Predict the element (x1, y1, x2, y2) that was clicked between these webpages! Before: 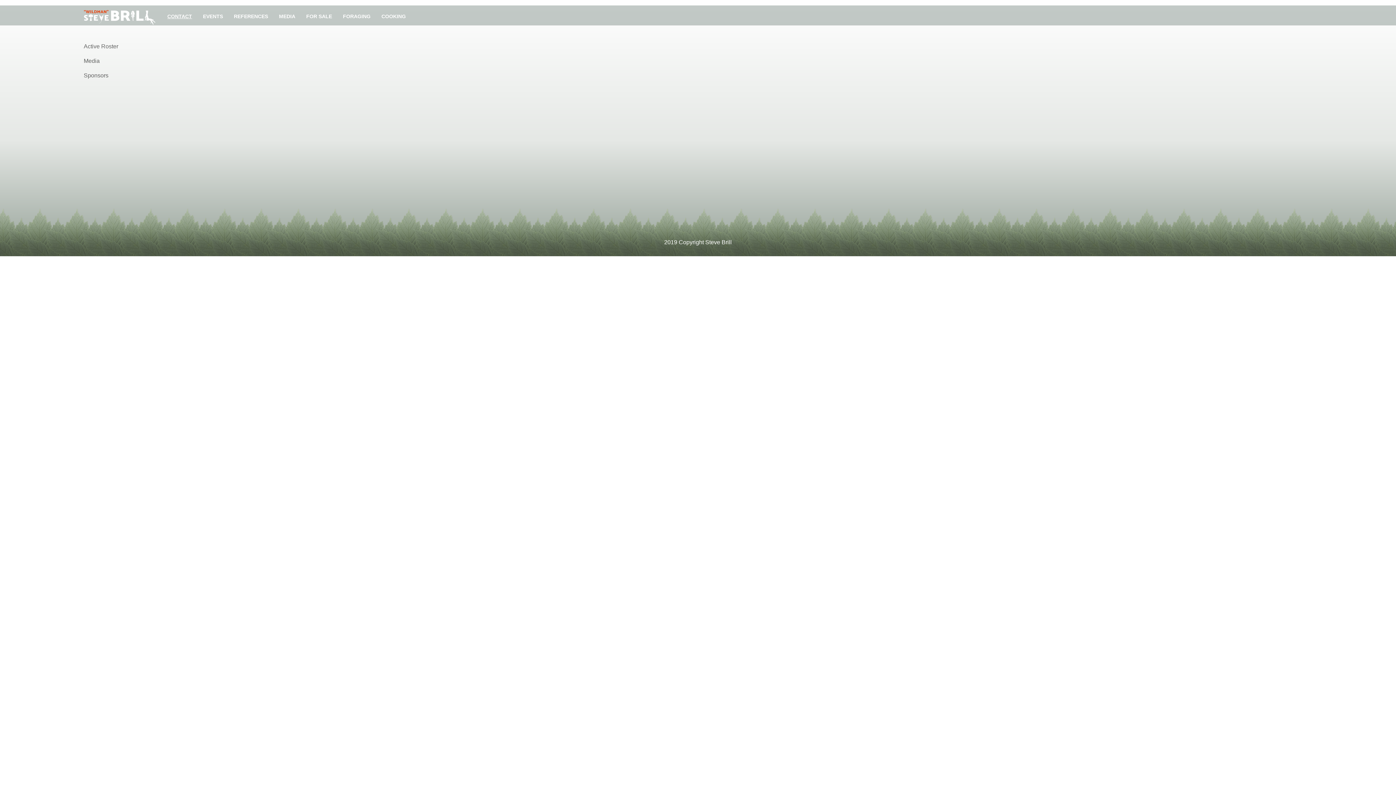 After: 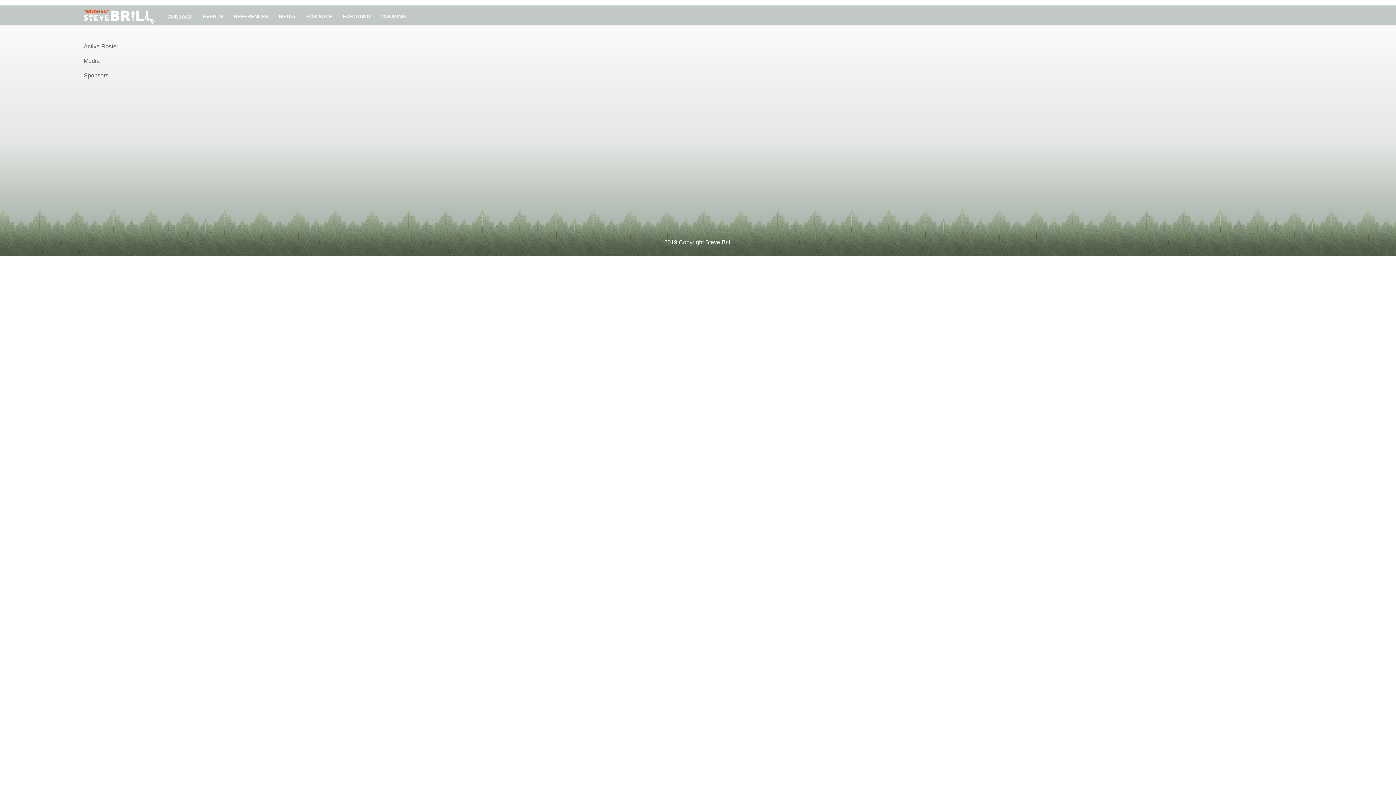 Action: label: MEDIA bbox: (279, 13, 295, 19)